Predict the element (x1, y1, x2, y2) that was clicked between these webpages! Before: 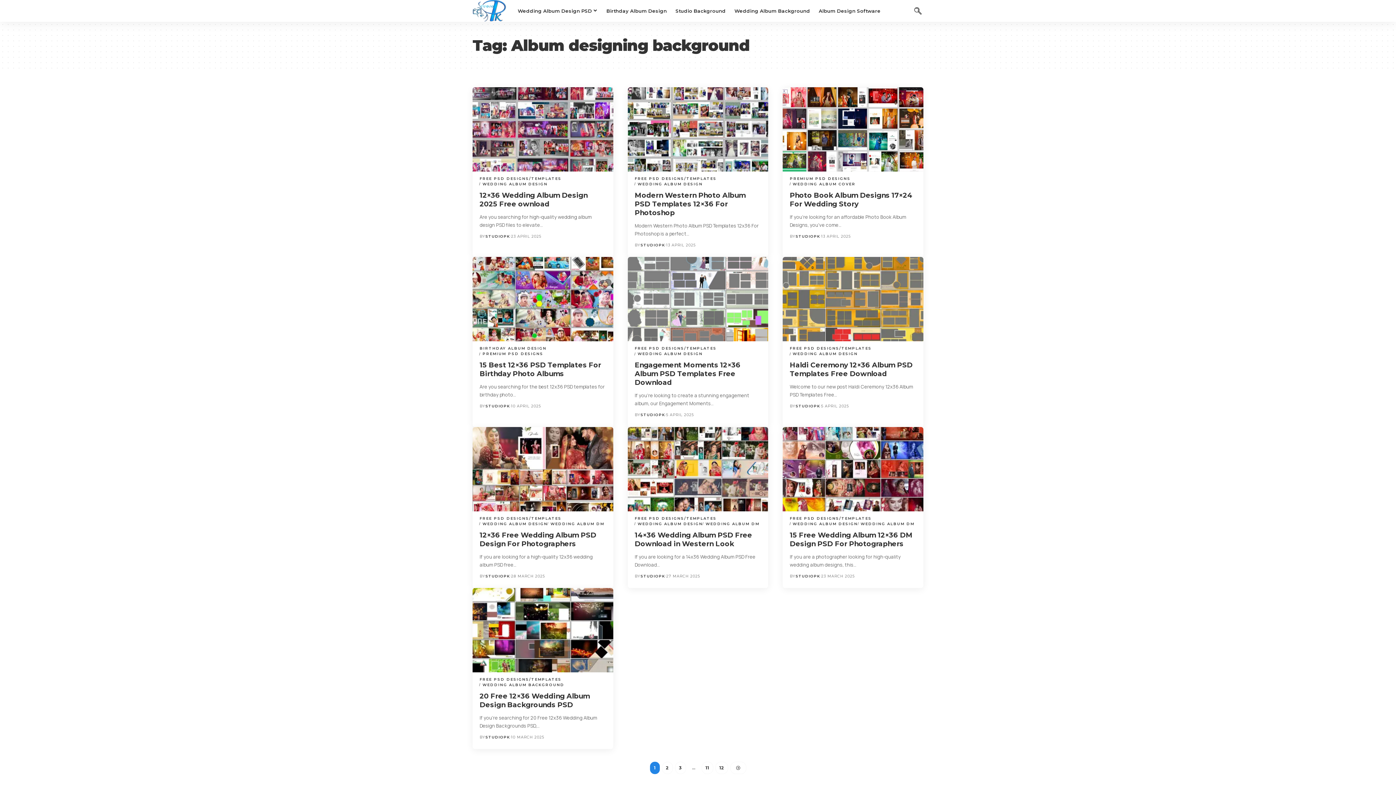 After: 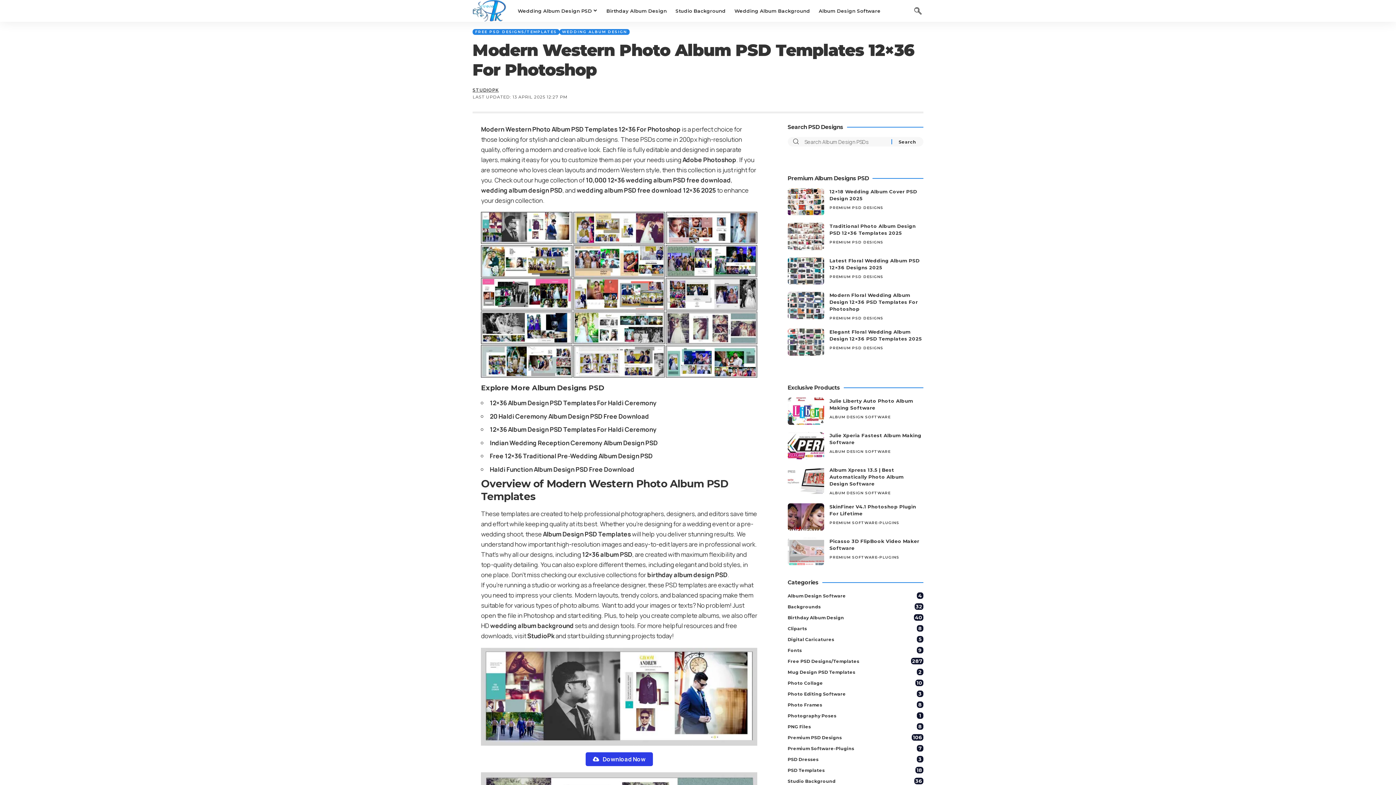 Action: bbox: (627, 87, 768, 171)